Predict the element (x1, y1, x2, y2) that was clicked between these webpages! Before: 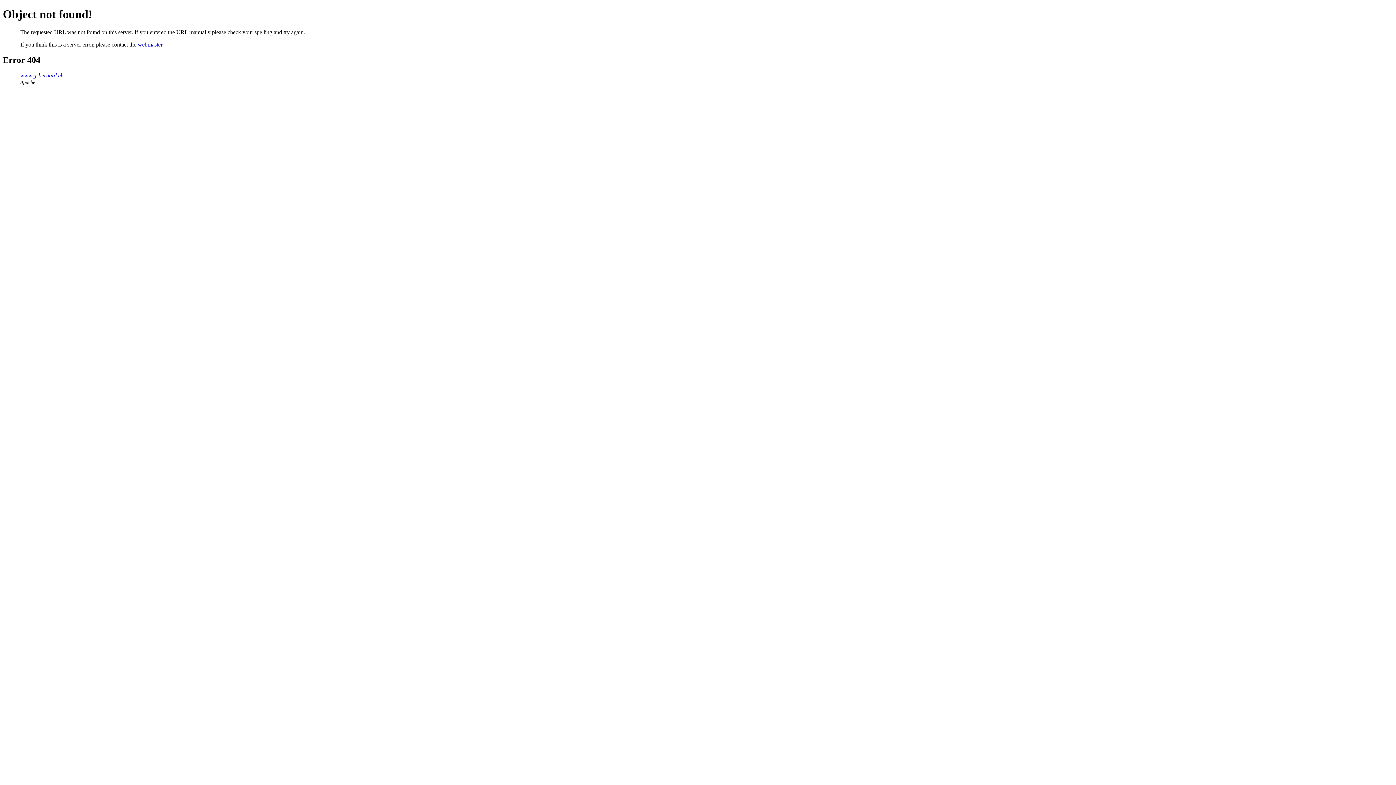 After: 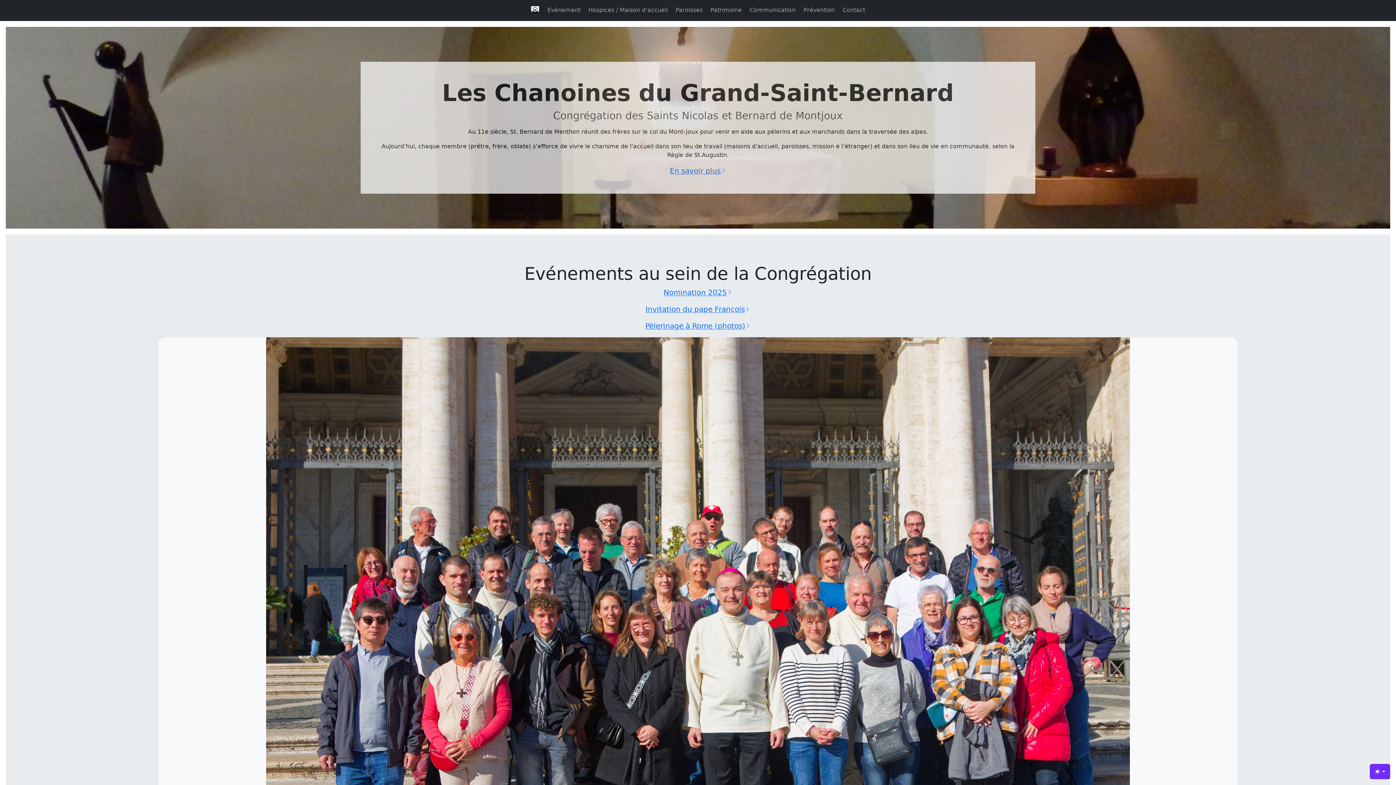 Action: label: www.gsbernard.ch bbox: (20, 72, 63, 78)